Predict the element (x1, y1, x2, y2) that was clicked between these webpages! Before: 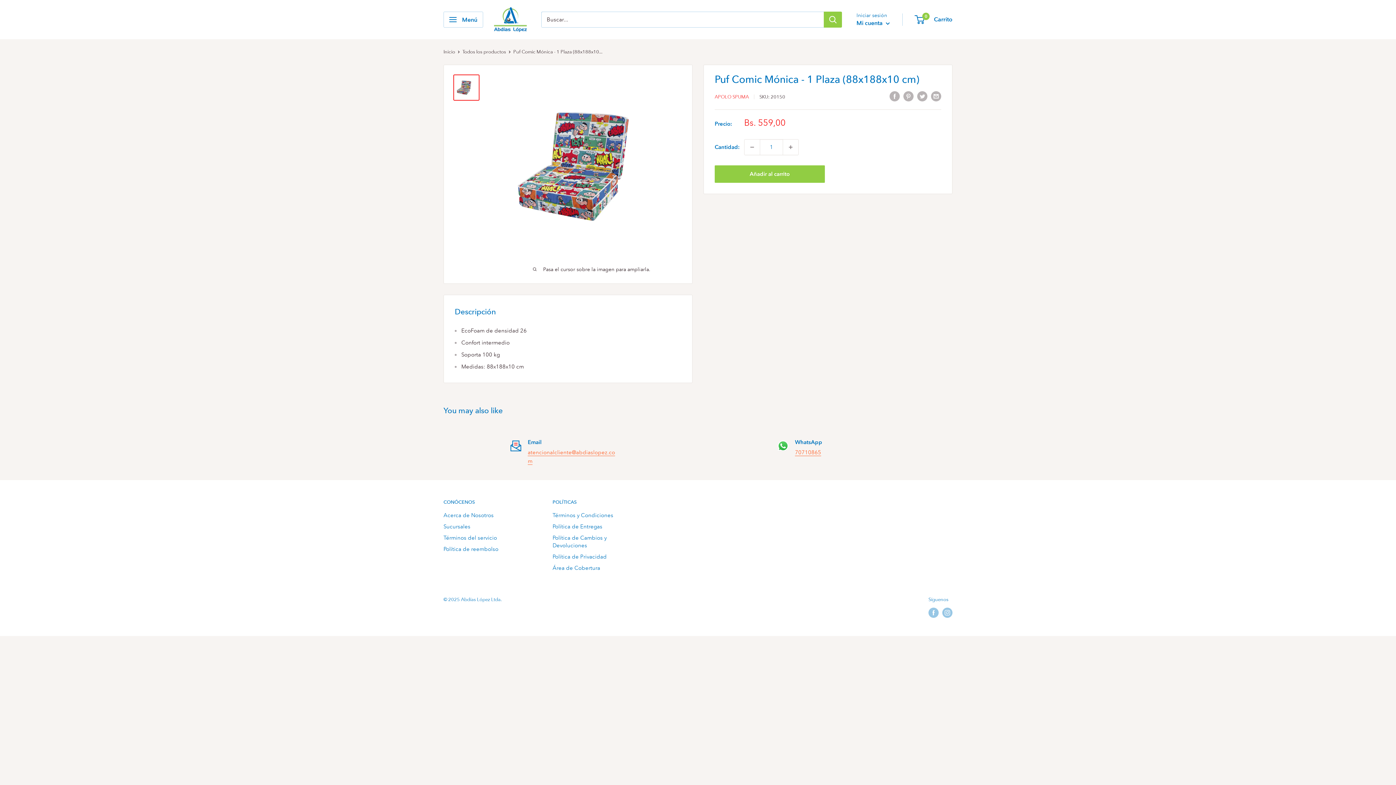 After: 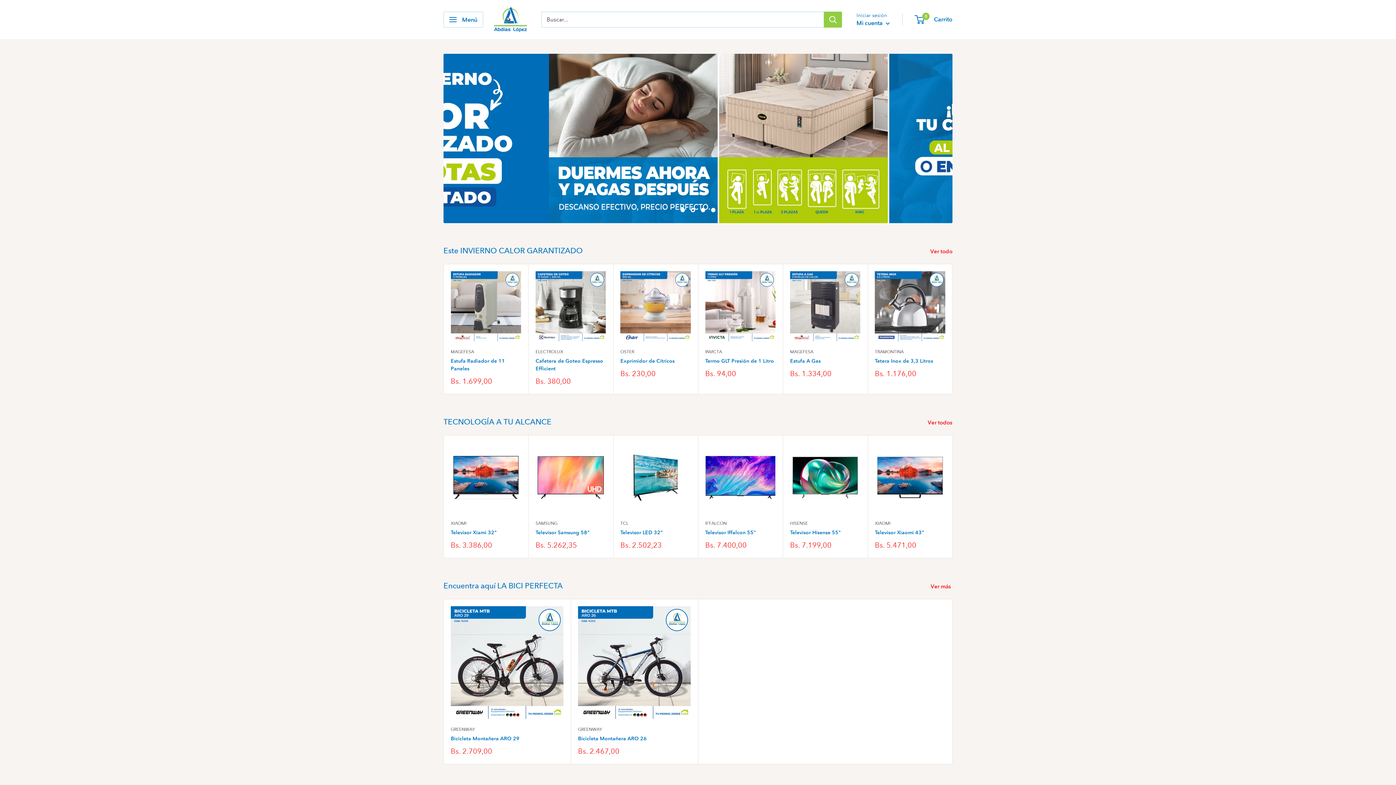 Action: bbox: (443, 48, 455, 54) label: Inicio